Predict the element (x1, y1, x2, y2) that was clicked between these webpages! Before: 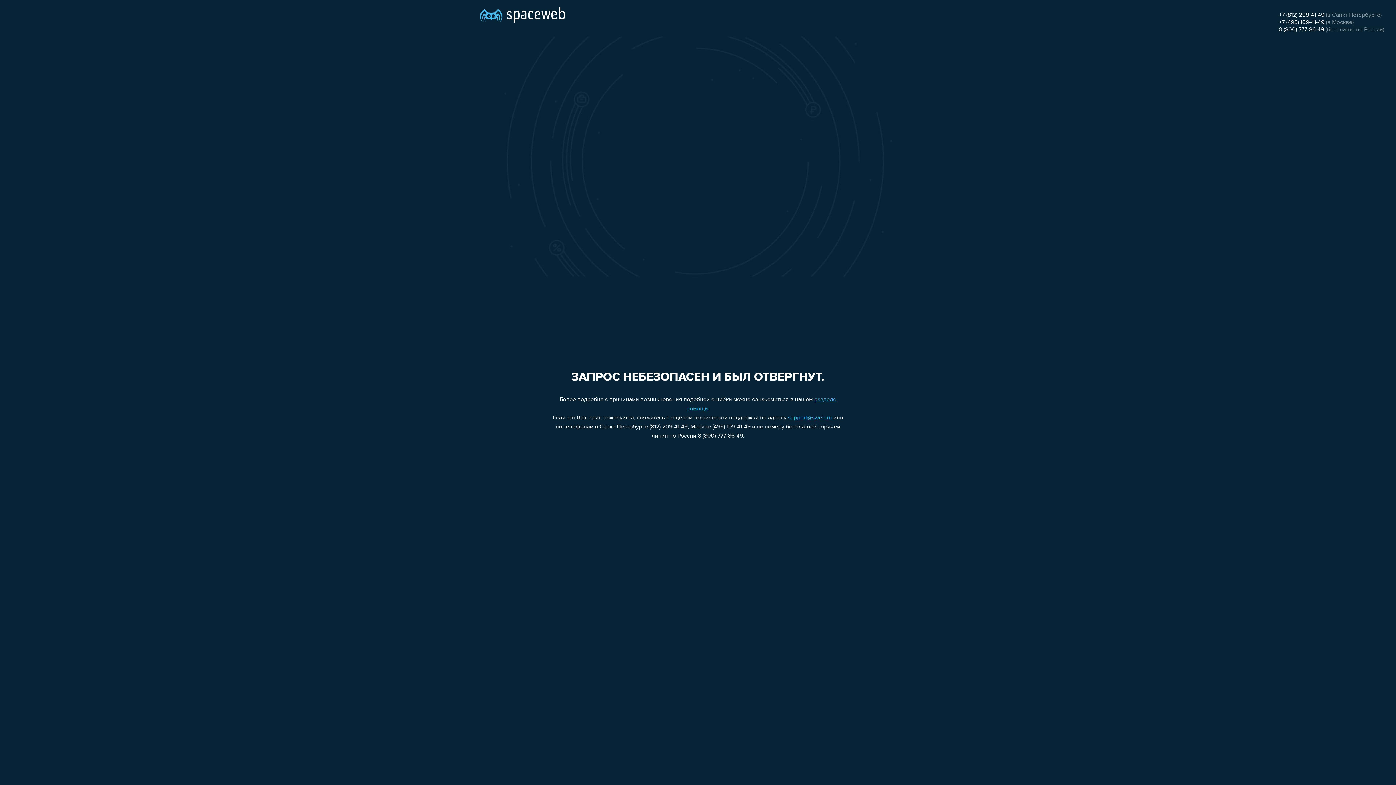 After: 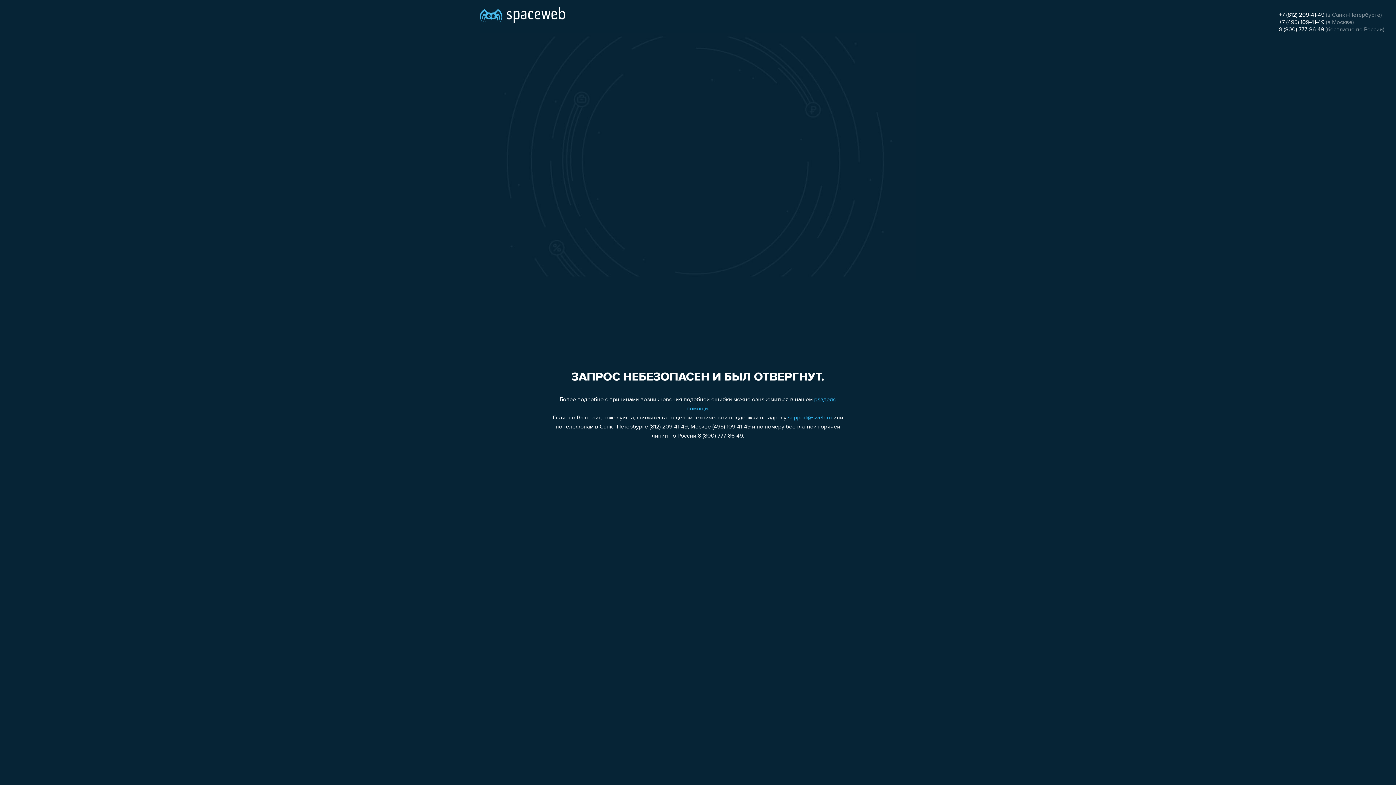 Action: bbox: (1279, 26, 1324, 32) label: 8 (800) 777-86-49